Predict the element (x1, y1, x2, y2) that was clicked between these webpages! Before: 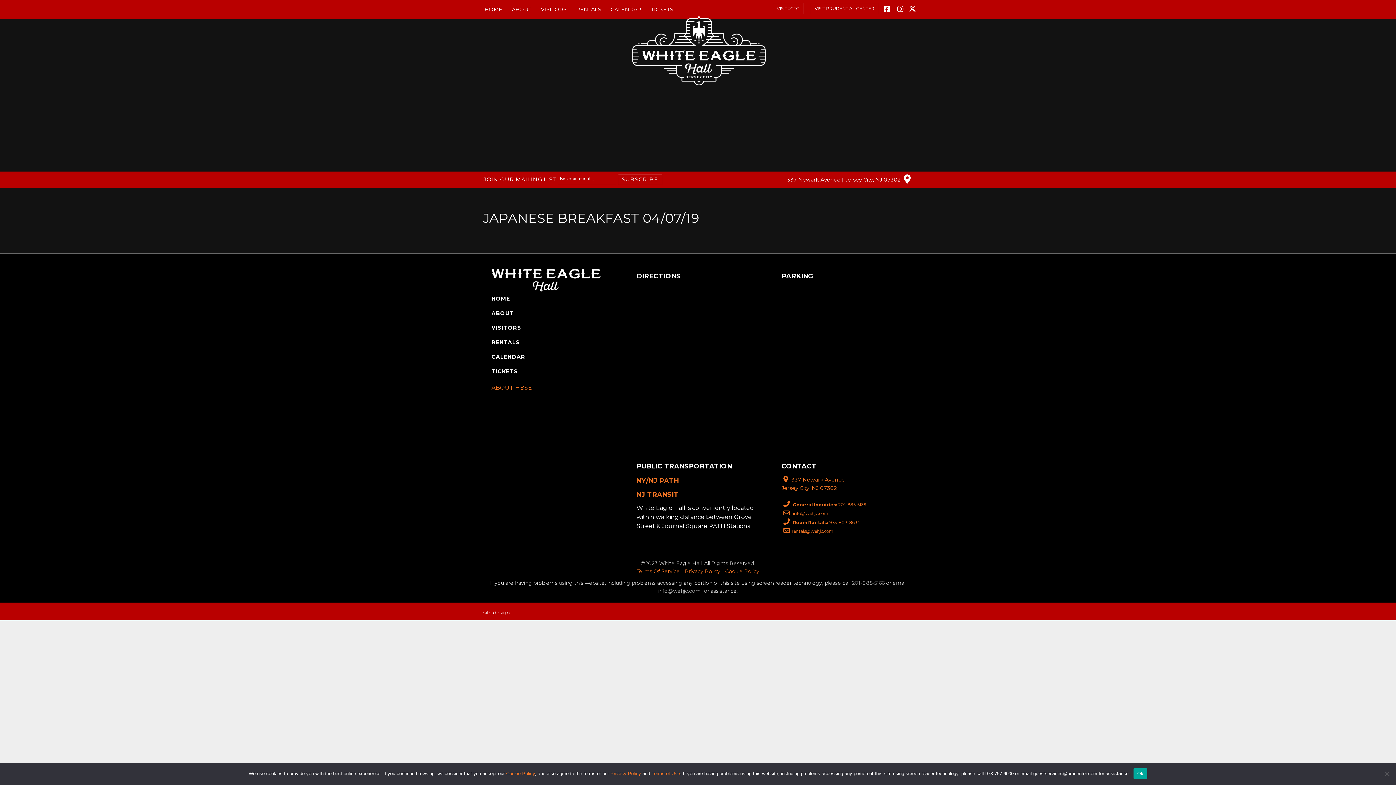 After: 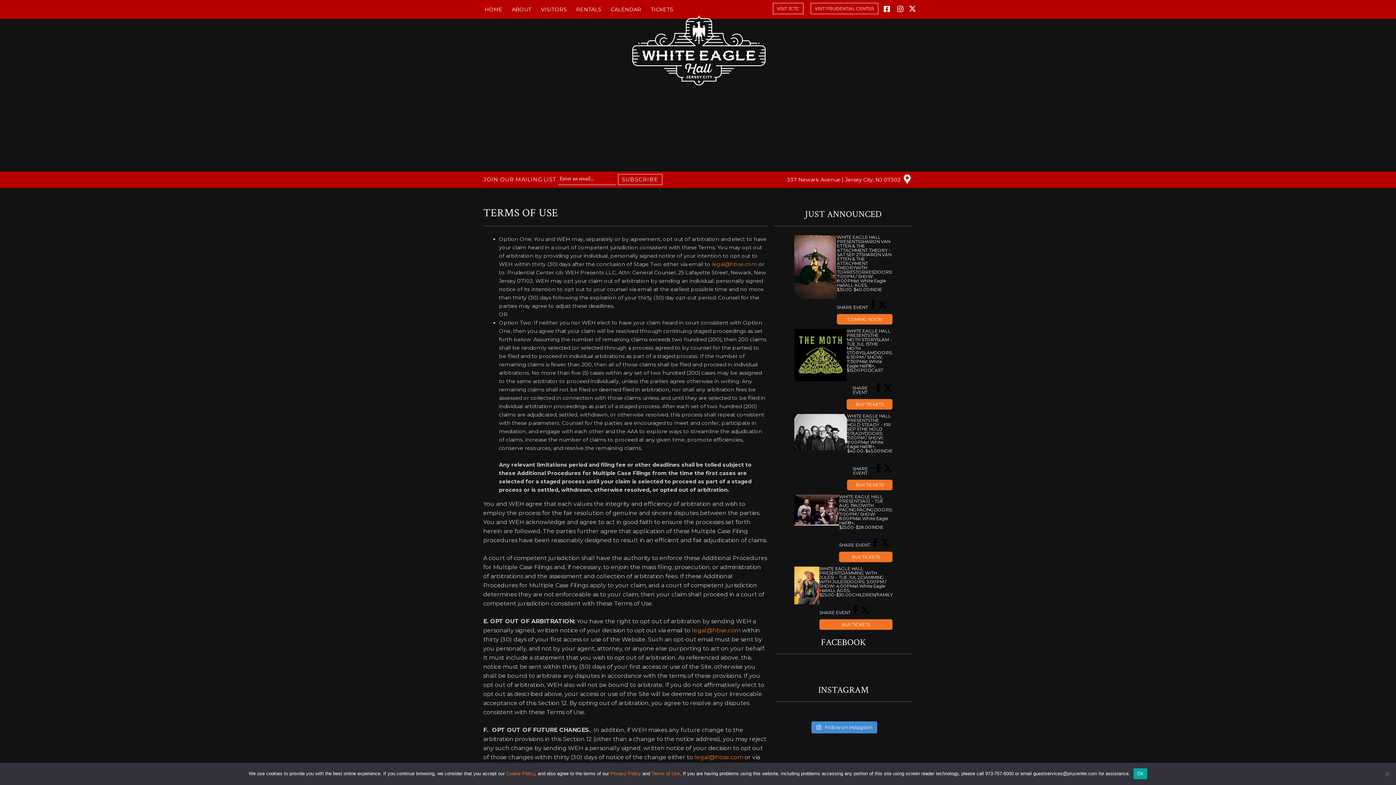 Action: label: Terms Of Service bbox: (636, 568, 680, 574)